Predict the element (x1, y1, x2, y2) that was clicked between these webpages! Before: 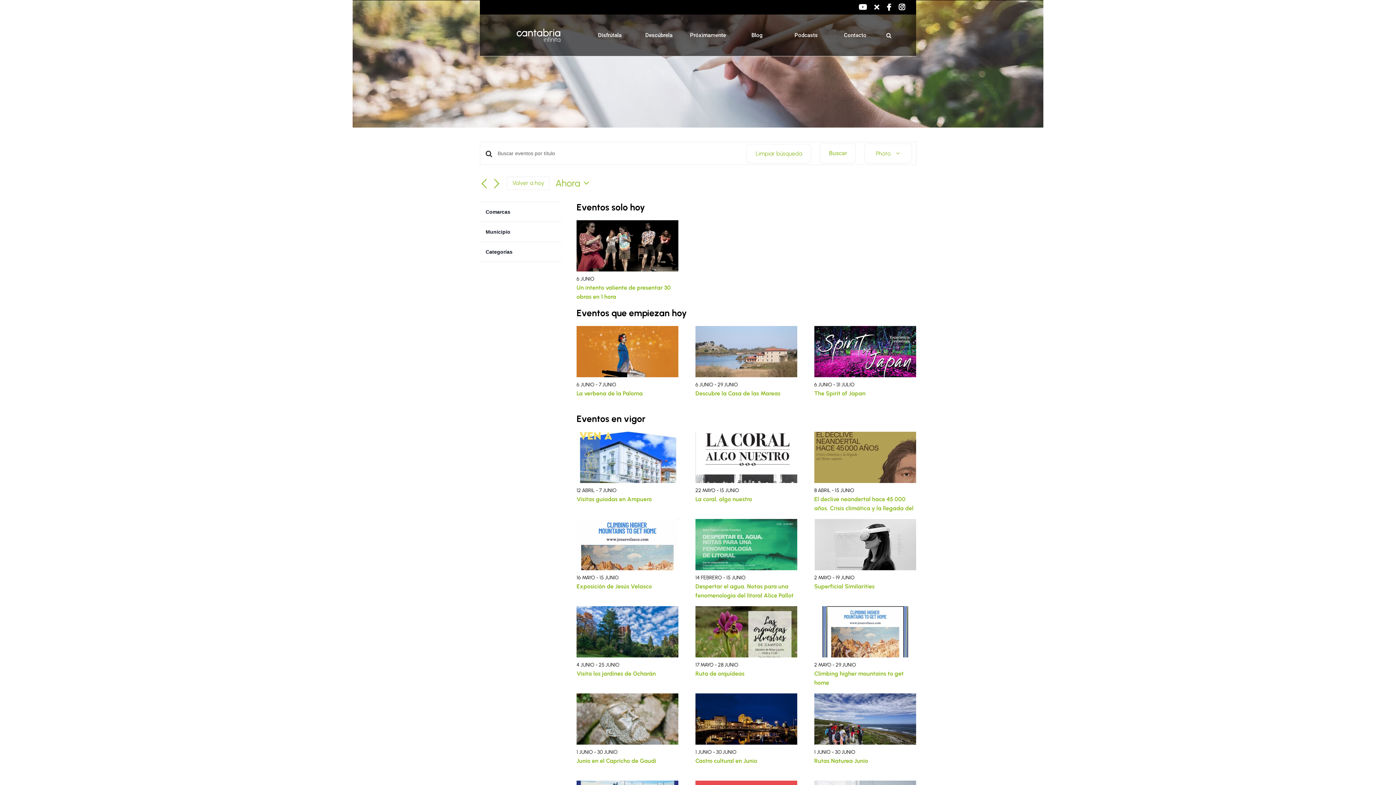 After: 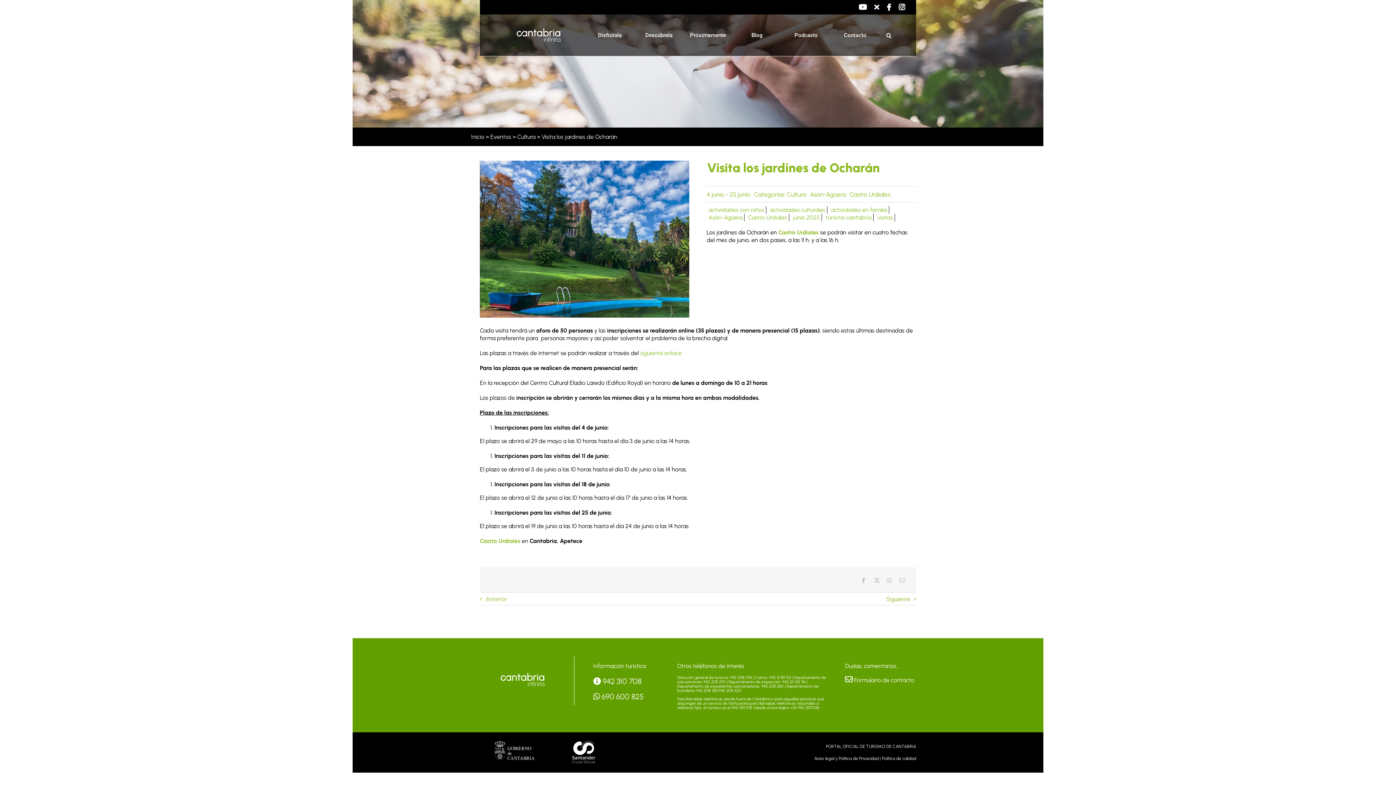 Action: bbox: (576, 606, 678, 613)